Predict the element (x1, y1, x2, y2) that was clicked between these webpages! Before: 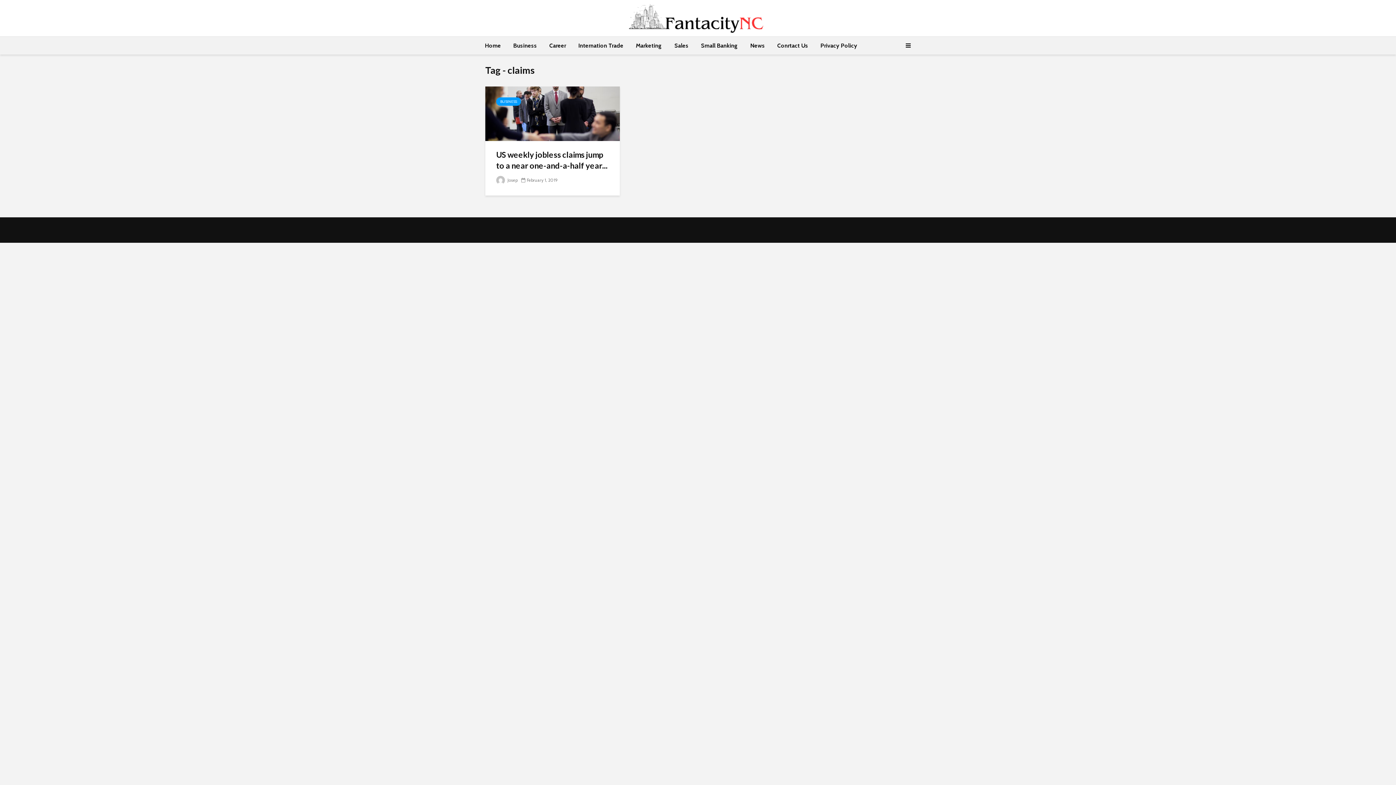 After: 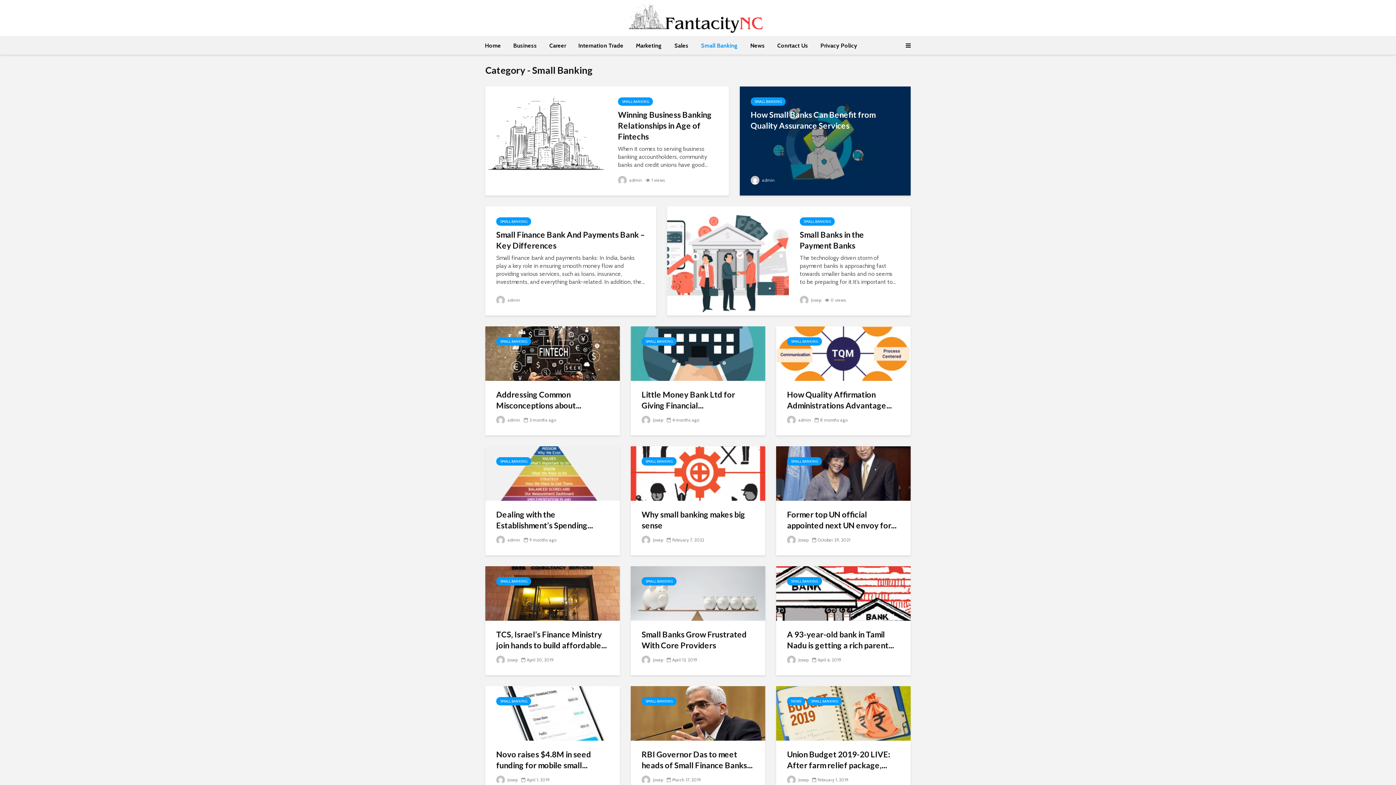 Action: bbox: (695, 36, 743, 54) label: Small Banking